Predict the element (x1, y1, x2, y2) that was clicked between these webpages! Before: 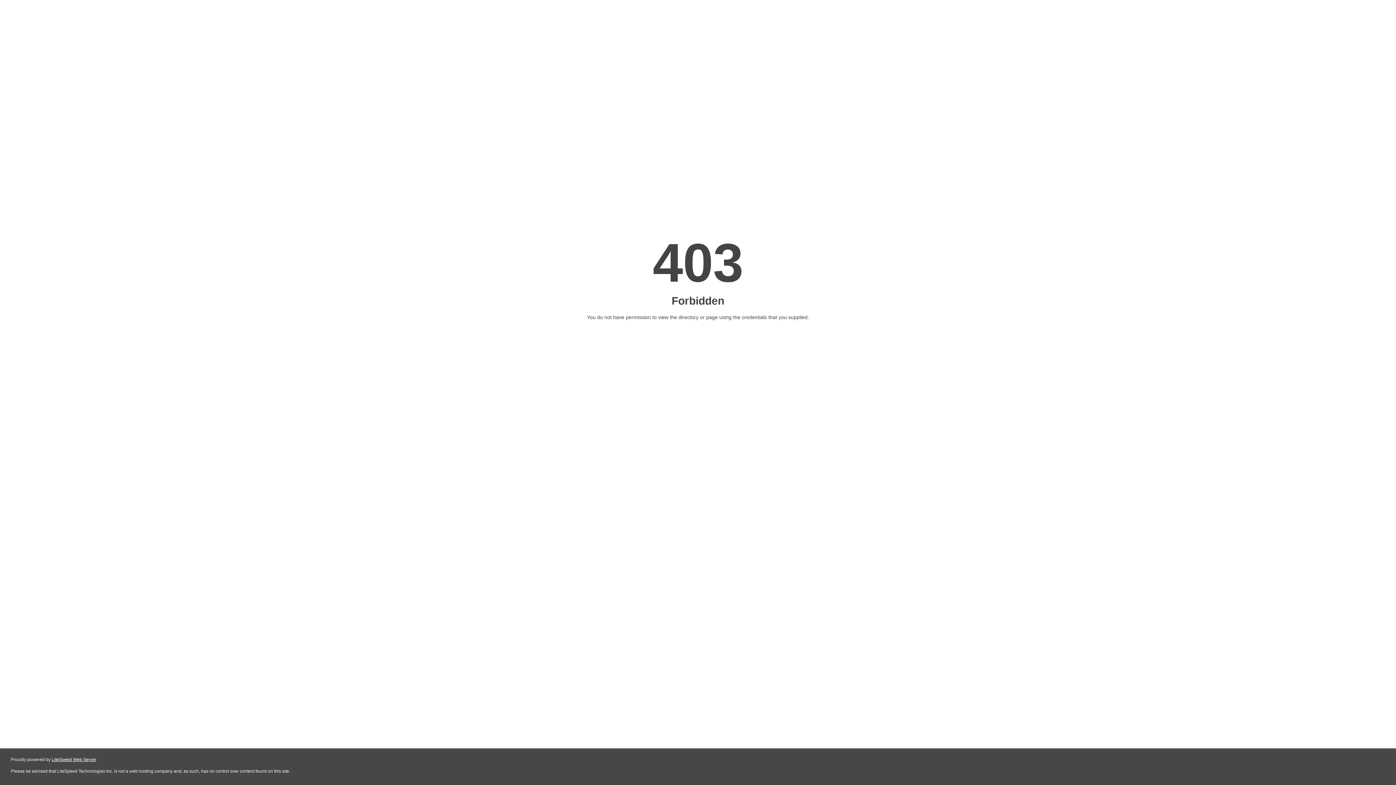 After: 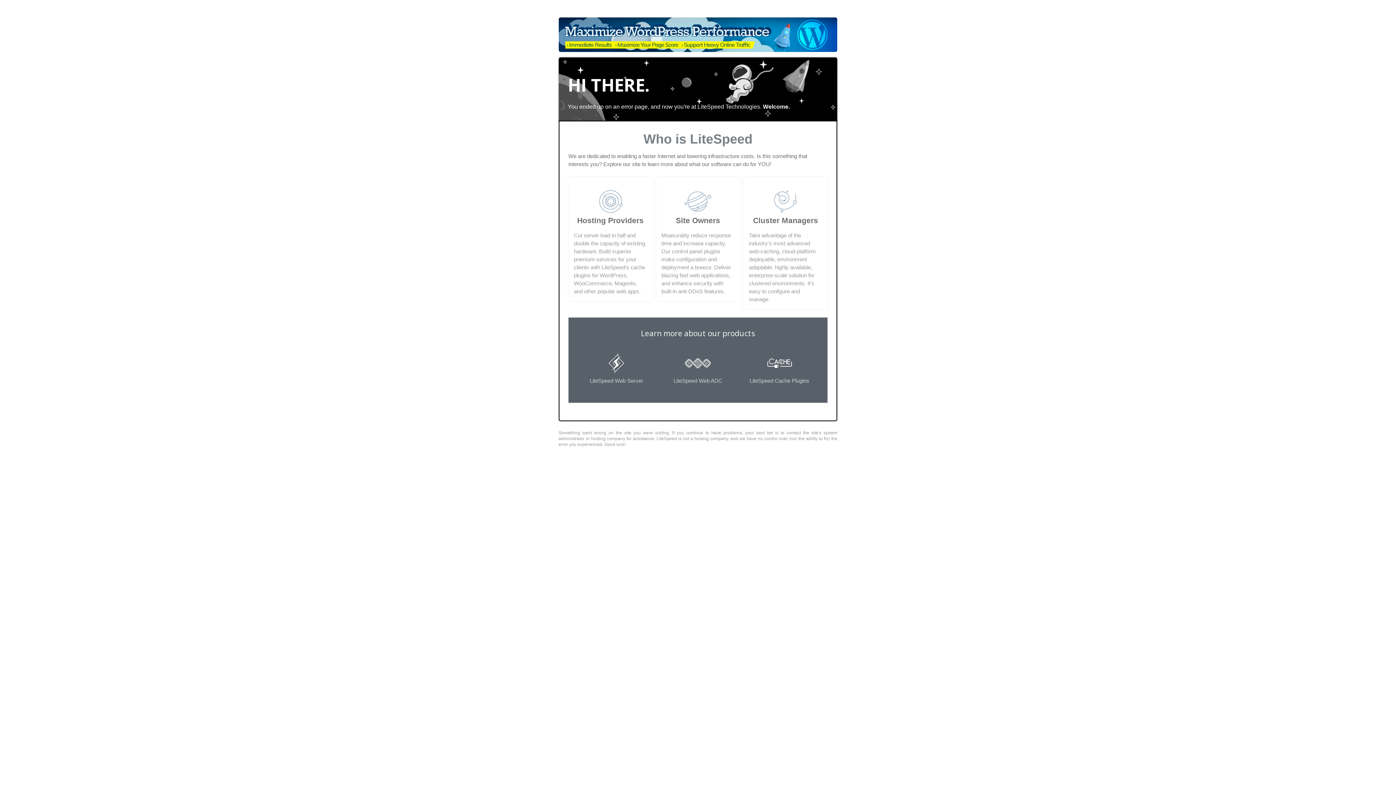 Action: bbox: (51, 757, 96, 762) label: LiteSpeed Web Server